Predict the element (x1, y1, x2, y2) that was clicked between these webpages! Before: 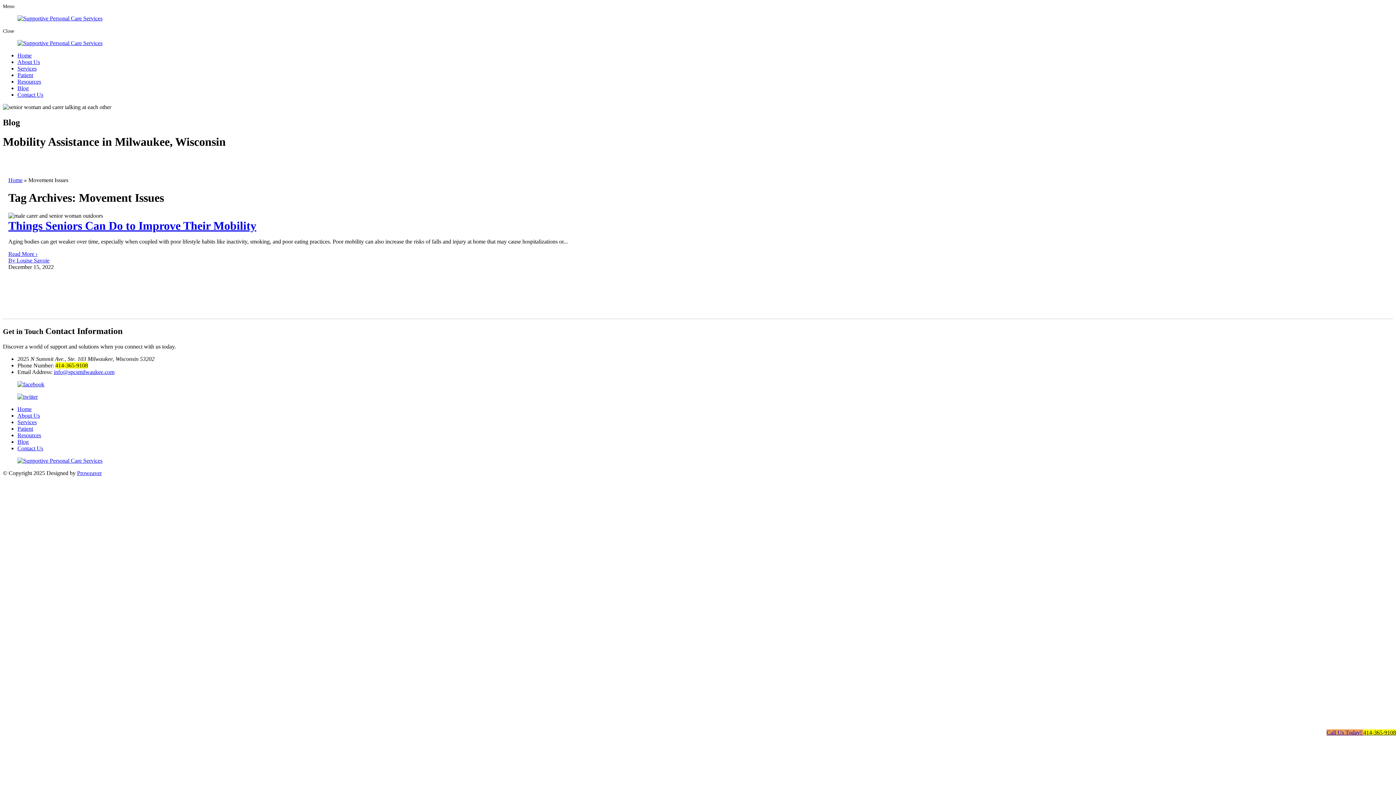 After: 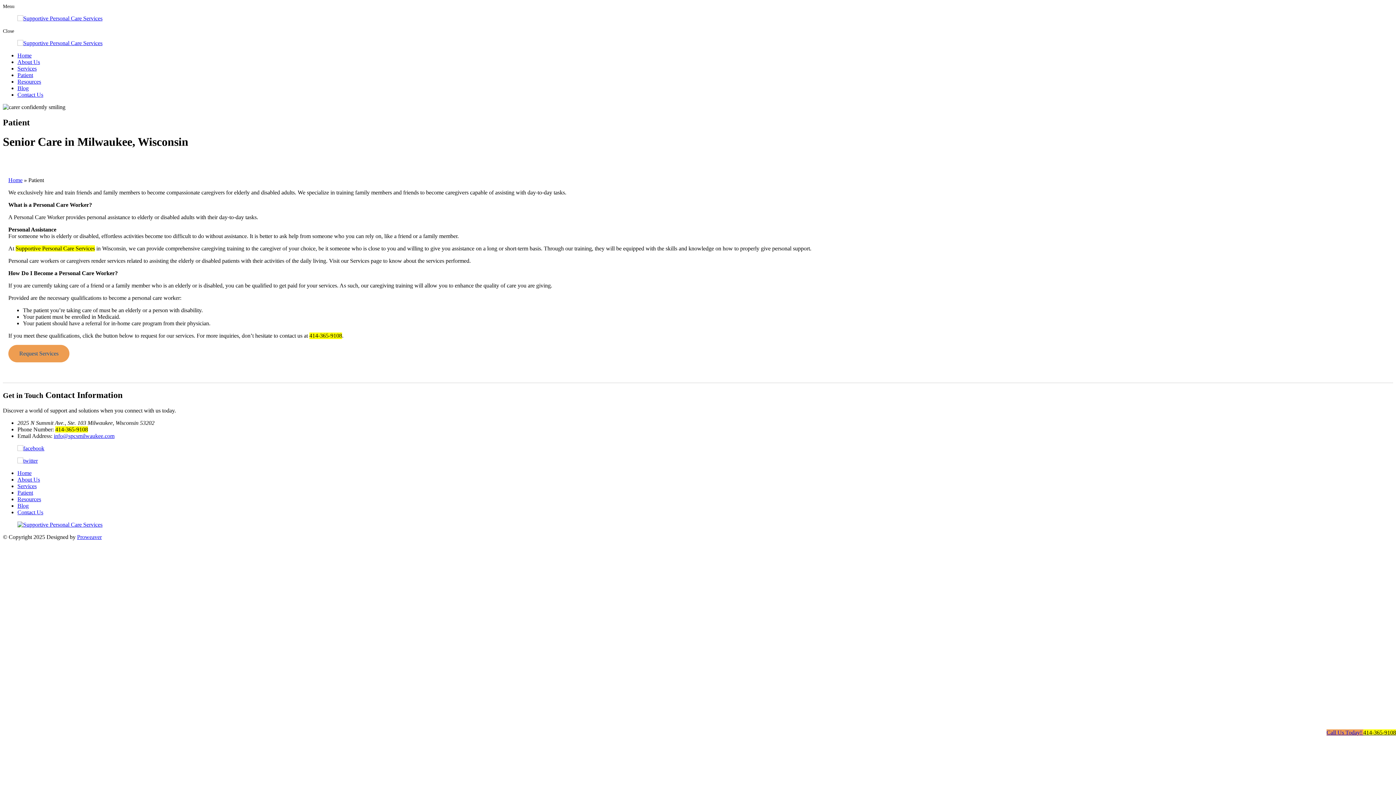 Action: label: Patient bbox: (17, 425, 33, 431)